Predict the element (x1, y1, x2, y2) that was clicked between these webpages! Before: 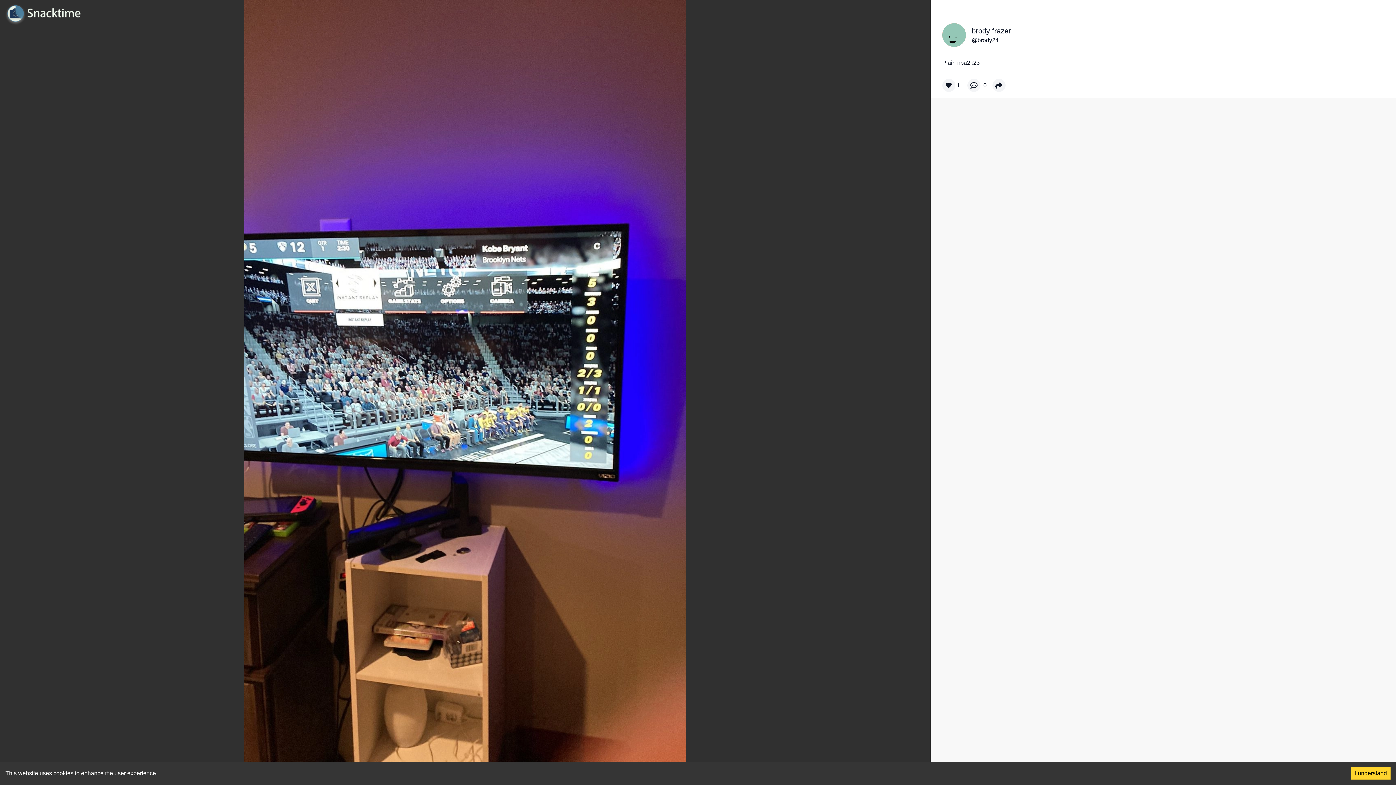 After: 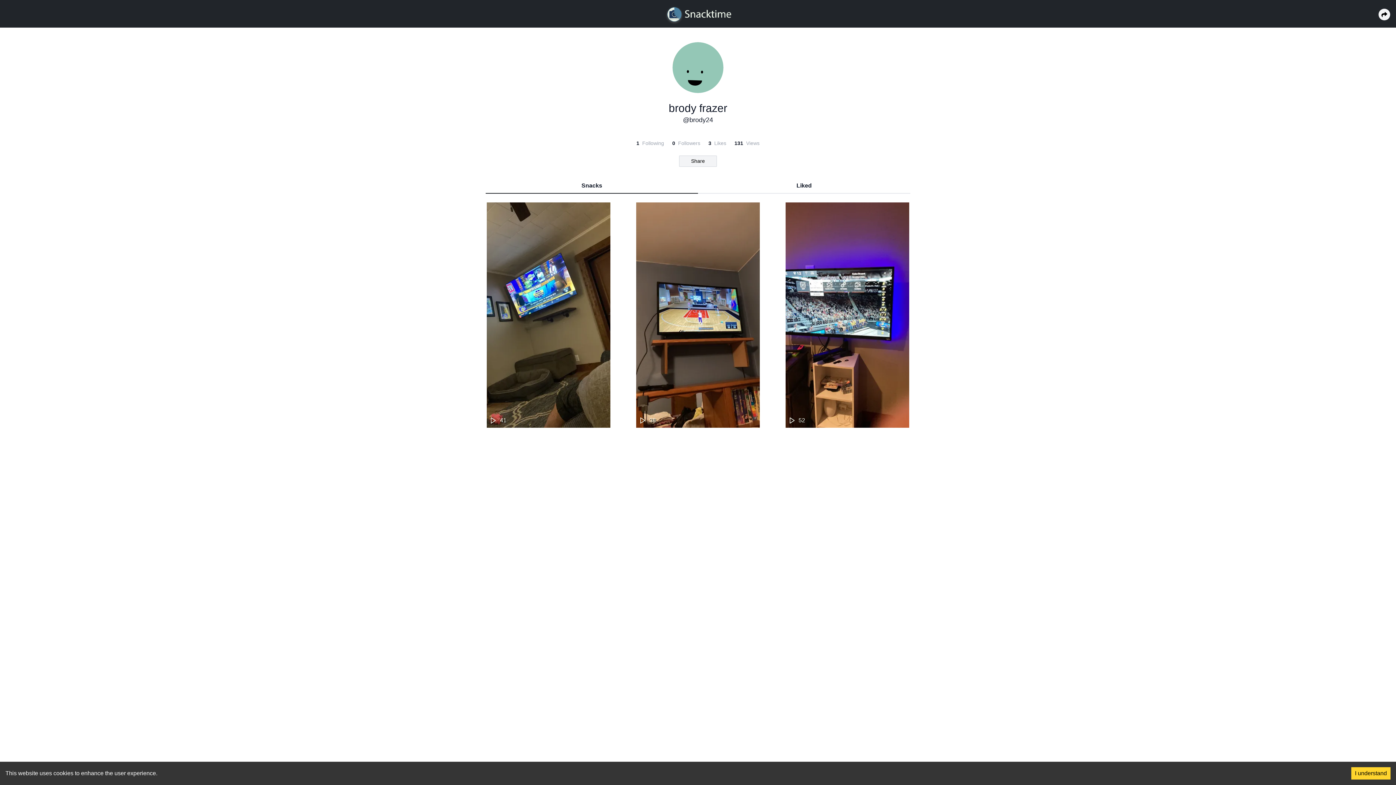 Action: bbox: (942, 23, 966, 46)